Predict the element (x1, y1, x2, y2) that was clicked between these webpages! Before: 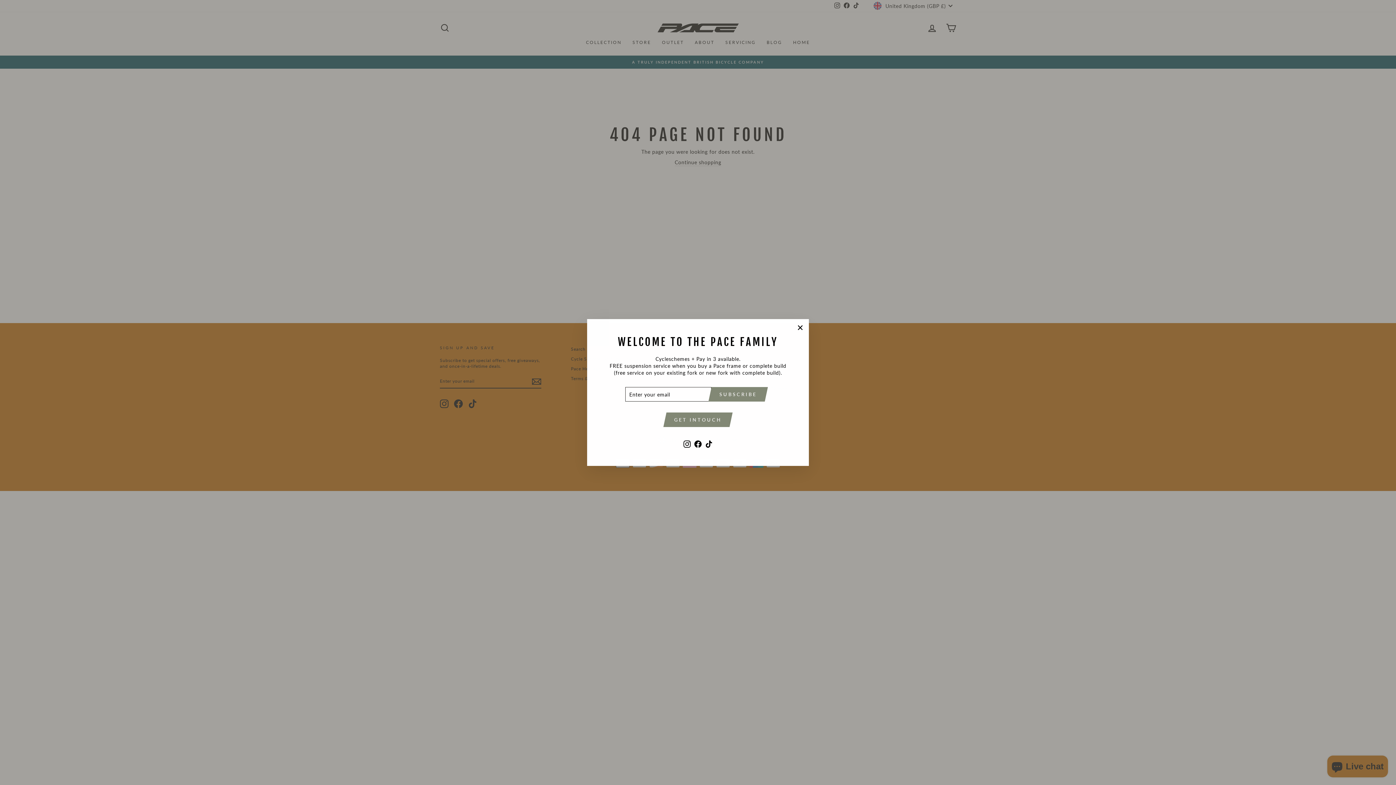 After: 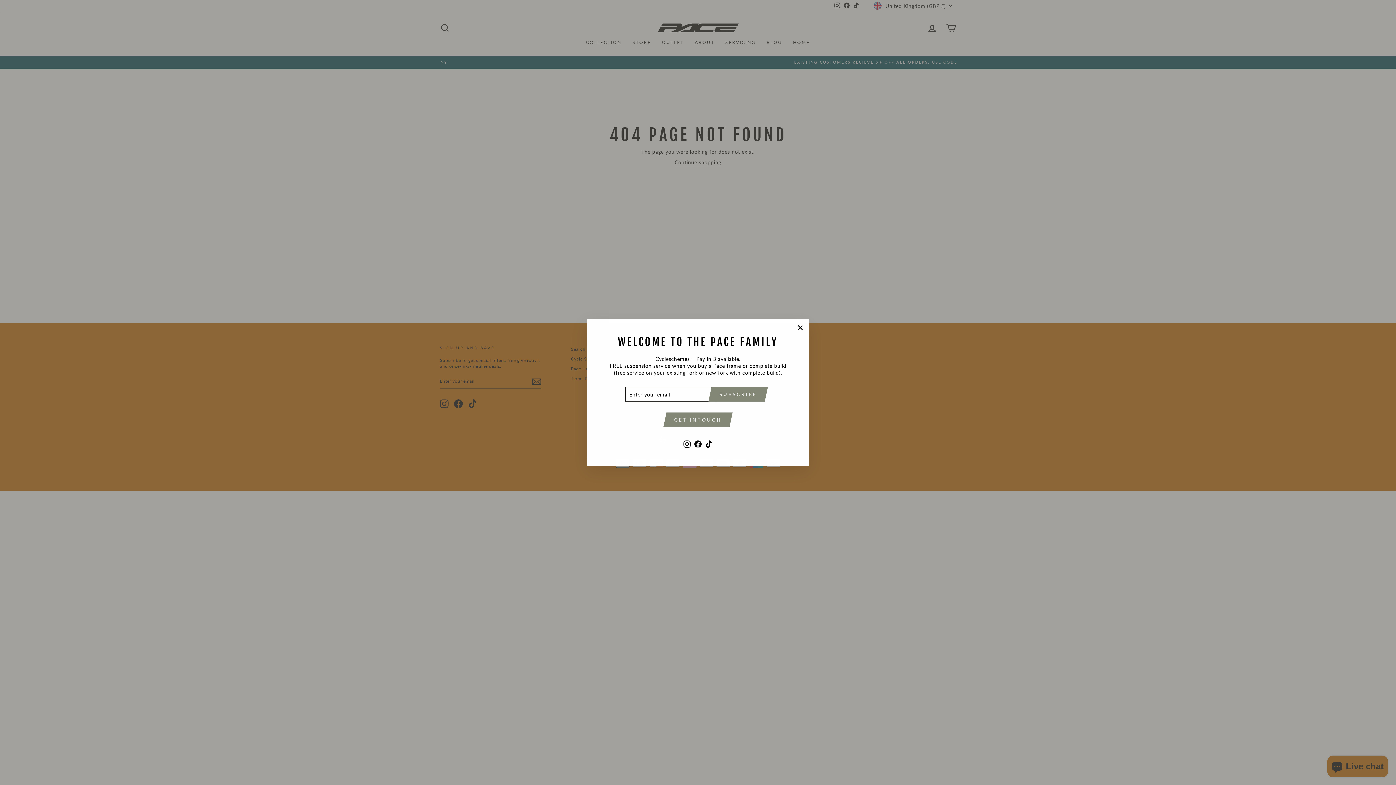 Action: bbox: (681, 438, 692, 449) label: Instagram